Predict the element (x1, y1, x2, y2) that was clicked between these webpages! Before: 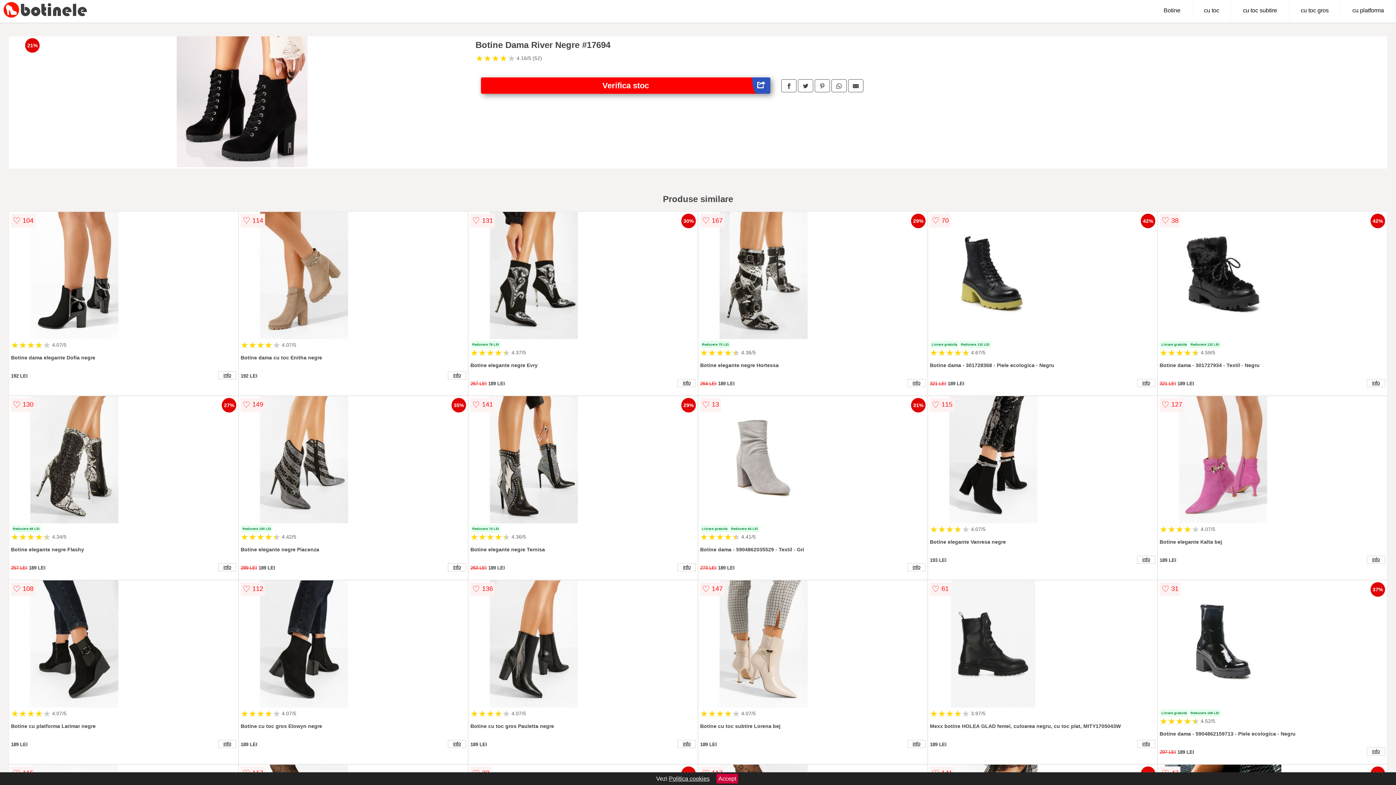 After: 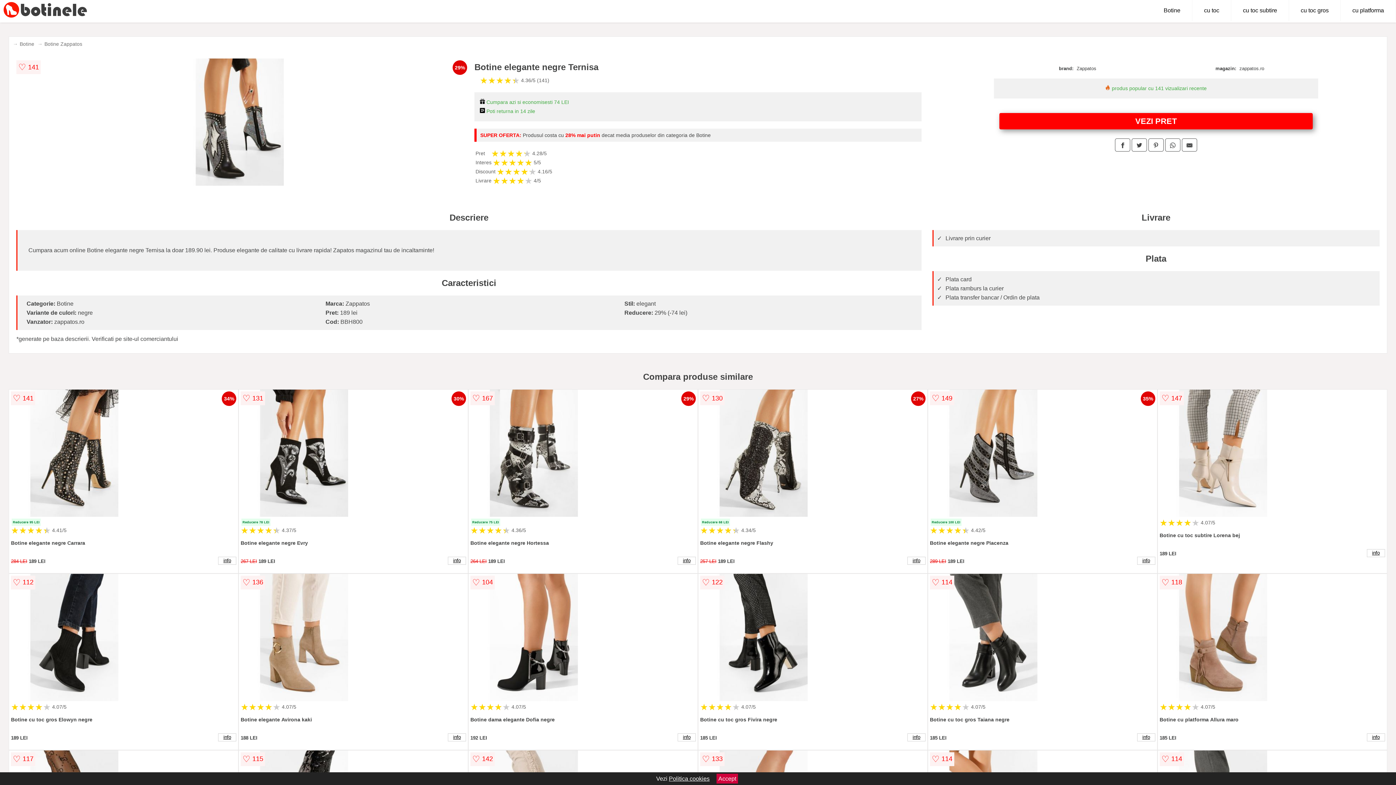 Action: bbox: (677, 563, 695, 571) label: info